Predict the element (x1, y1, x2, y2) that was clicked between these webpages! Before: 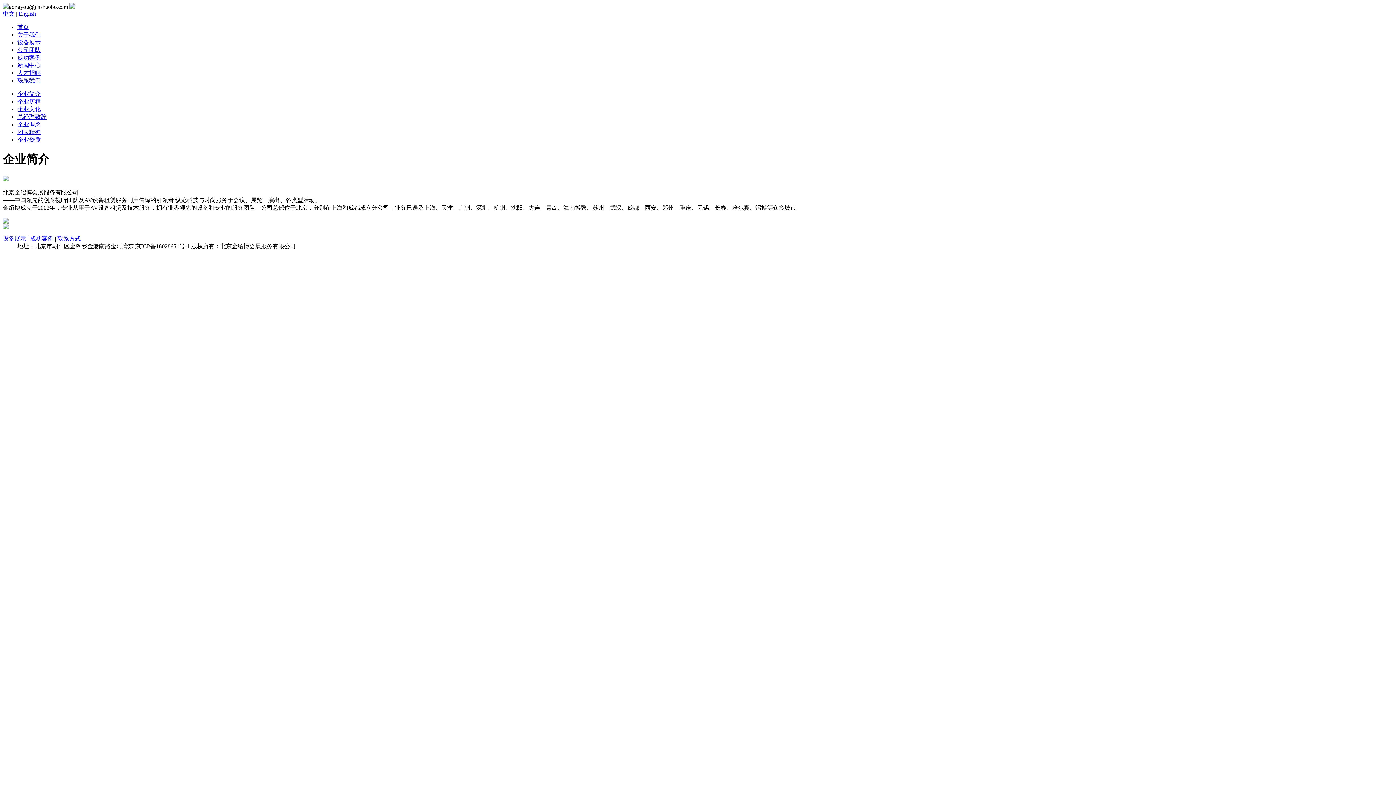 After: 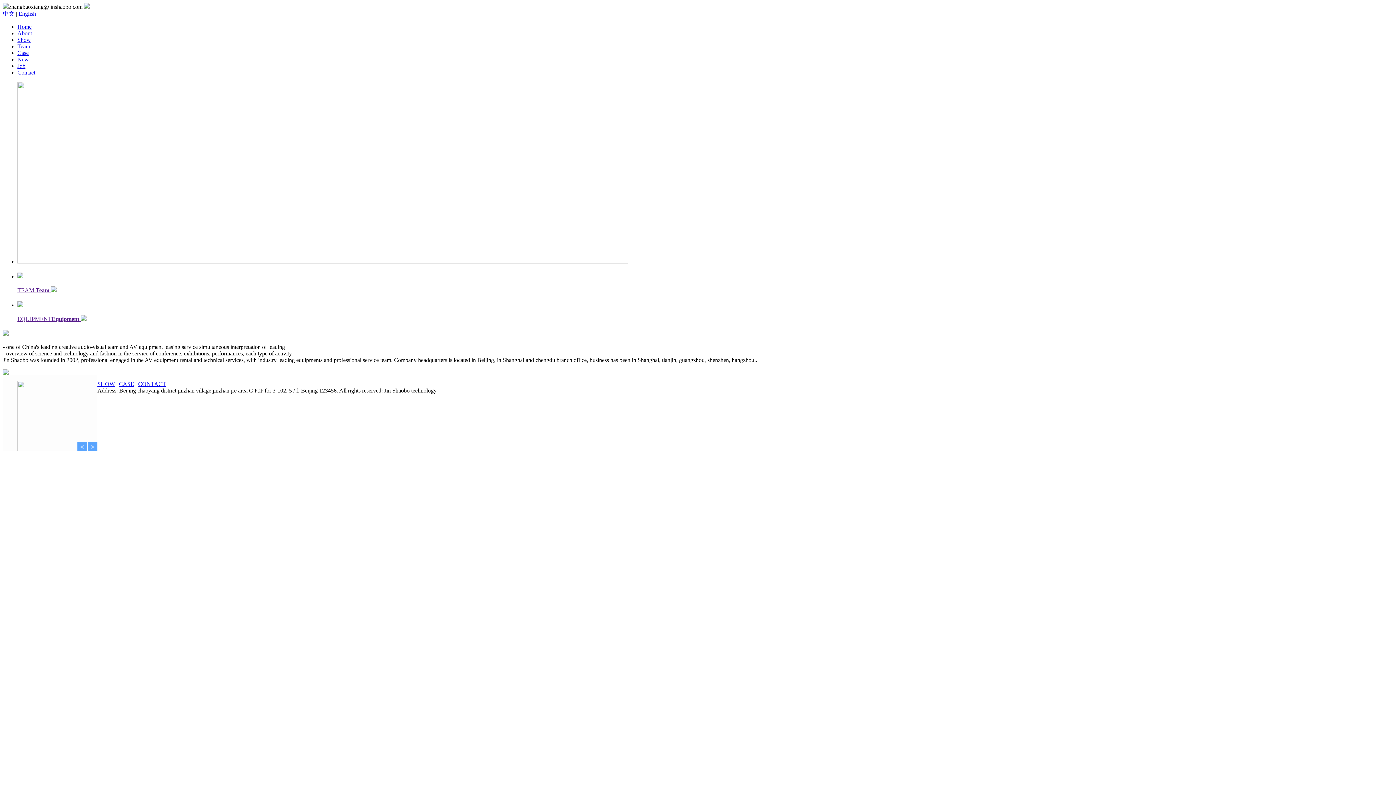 Action: bbox: (18, 10, 36, 16) label: English